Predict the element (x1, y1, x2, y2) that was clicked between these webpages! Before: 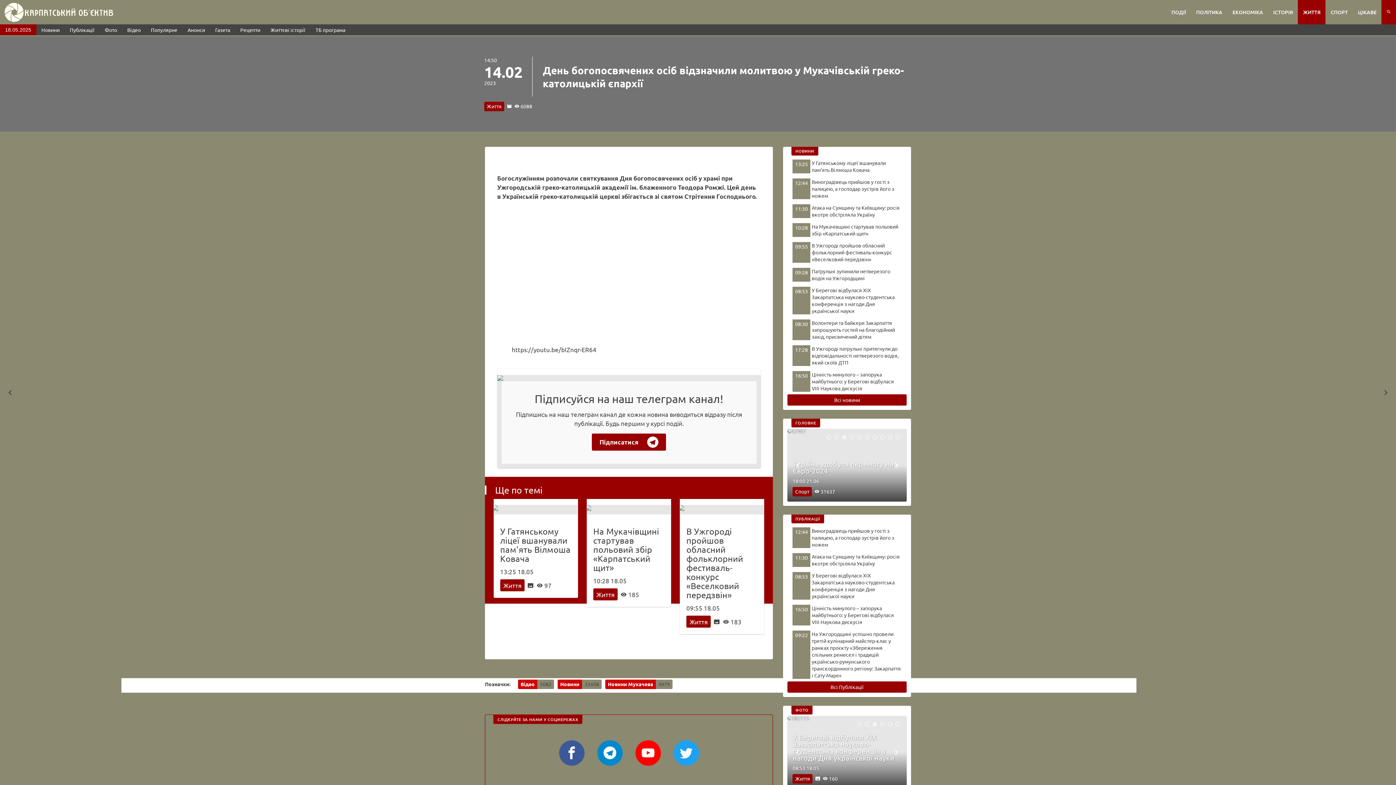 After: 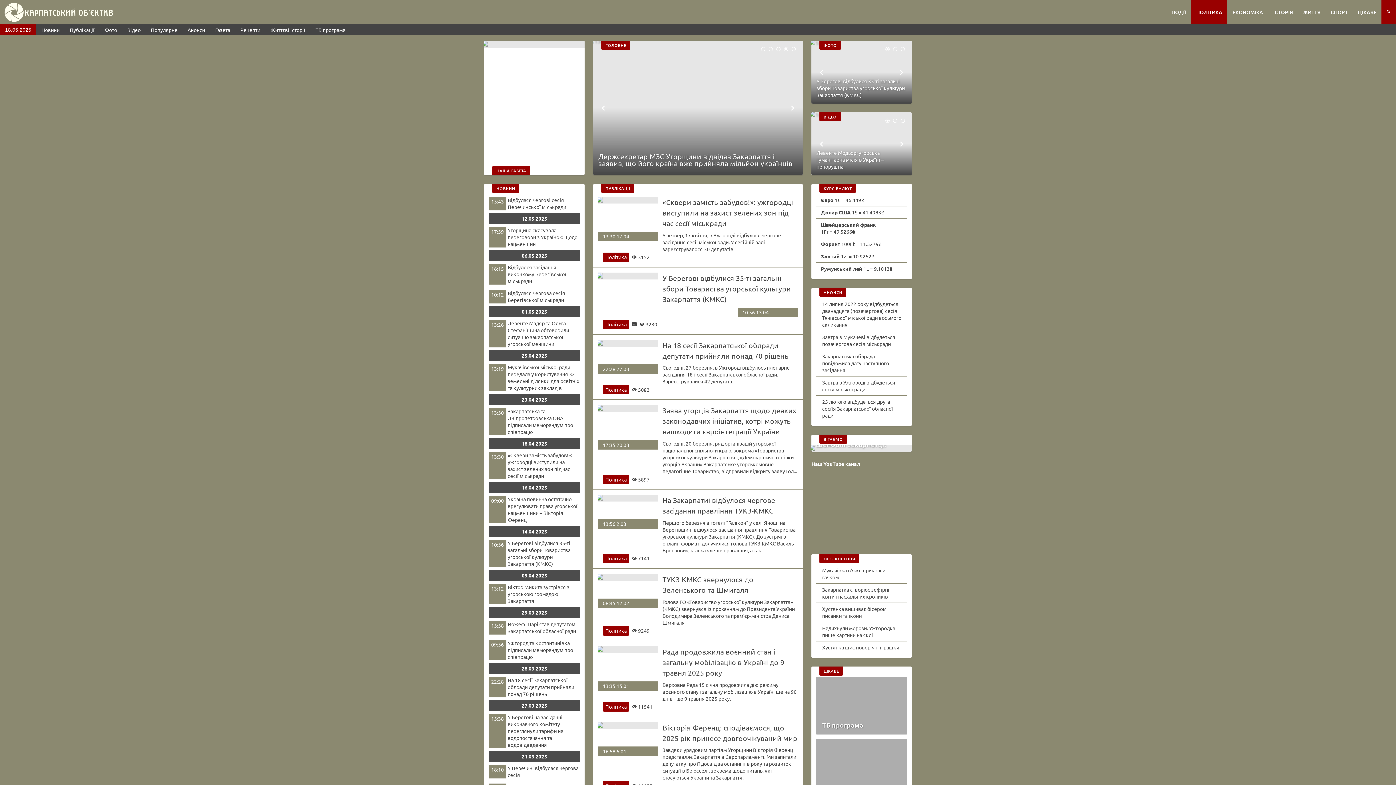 Action: label: ПОЛІТИКА bbox: (1191, 6, 1227, 18)